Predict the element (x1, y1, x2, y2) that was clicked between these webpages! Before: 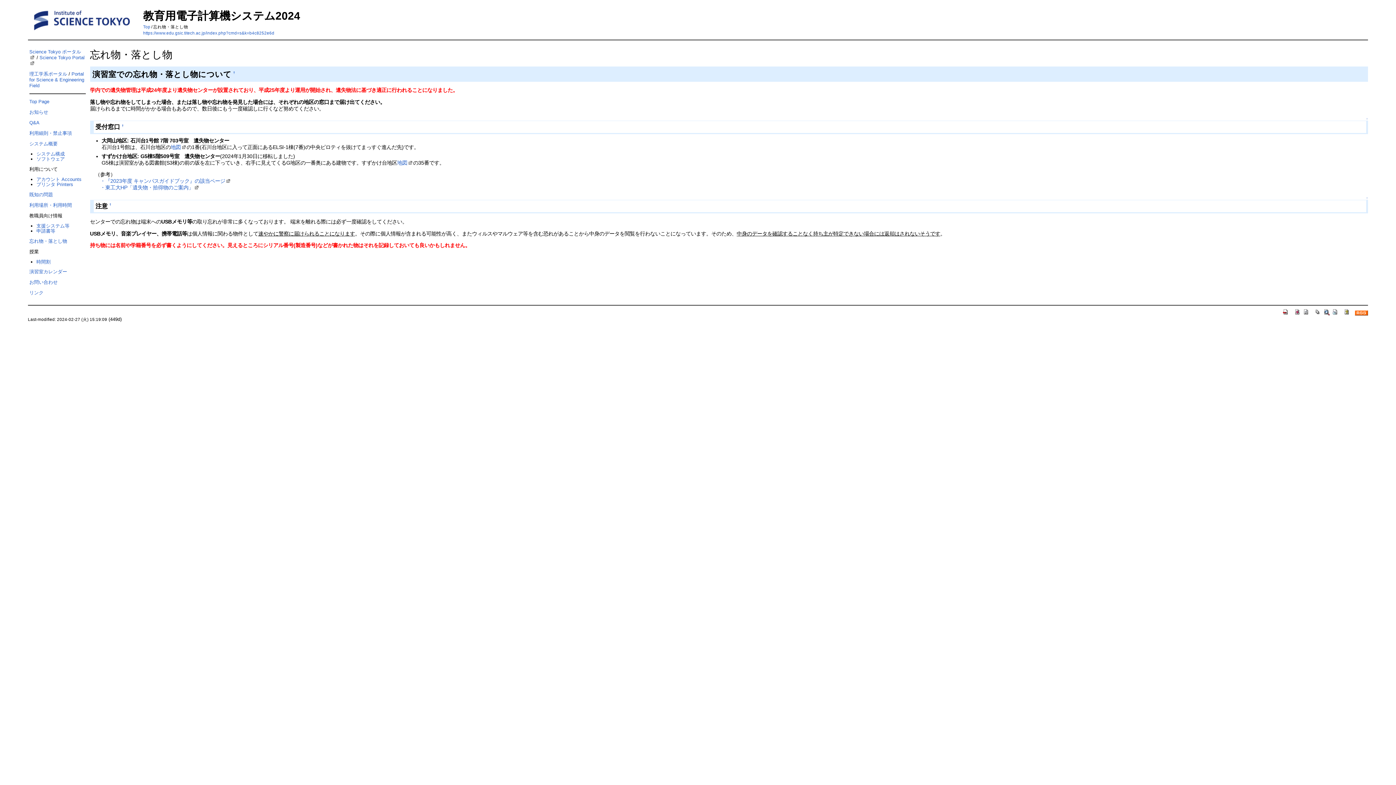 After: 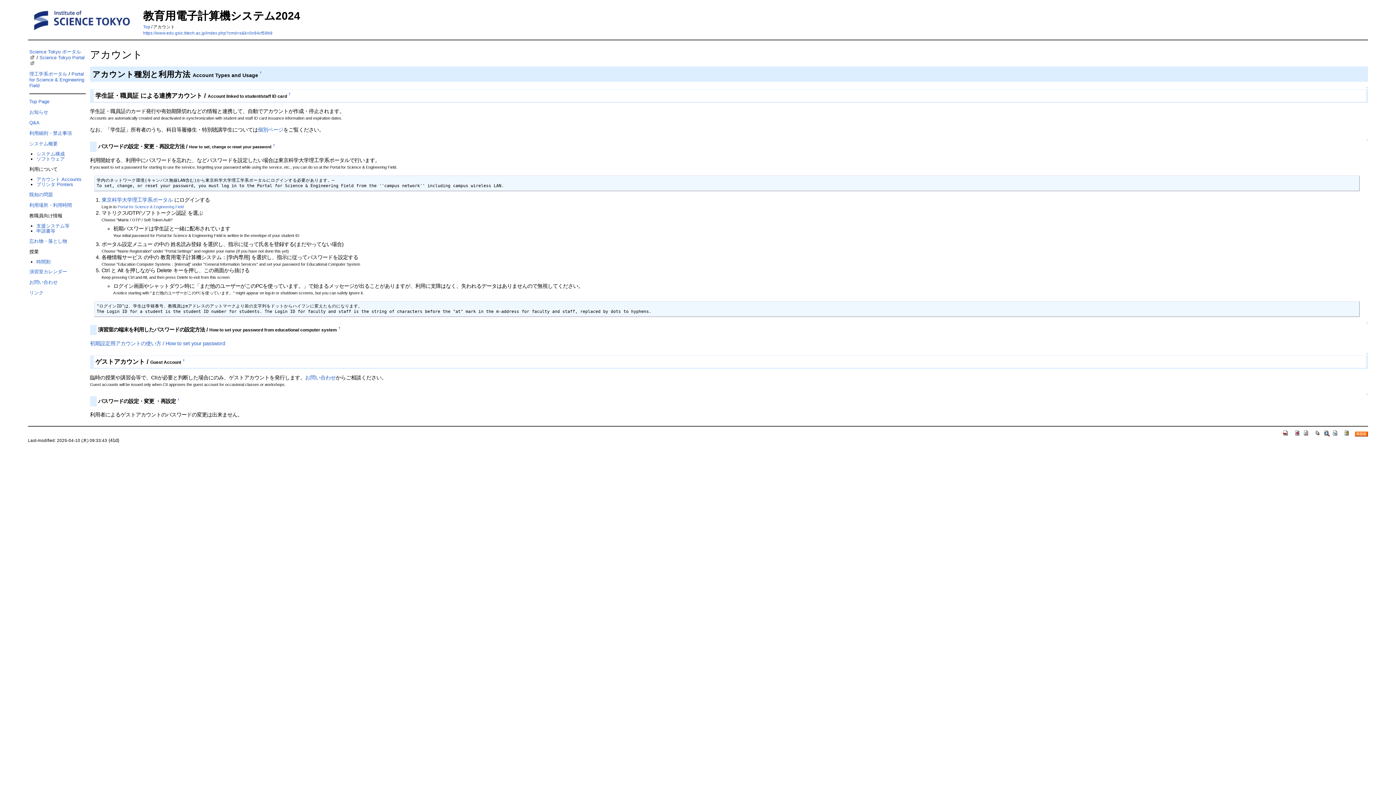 Action: label: アカウント Accounts bbox: (36, 176, 81, 182)